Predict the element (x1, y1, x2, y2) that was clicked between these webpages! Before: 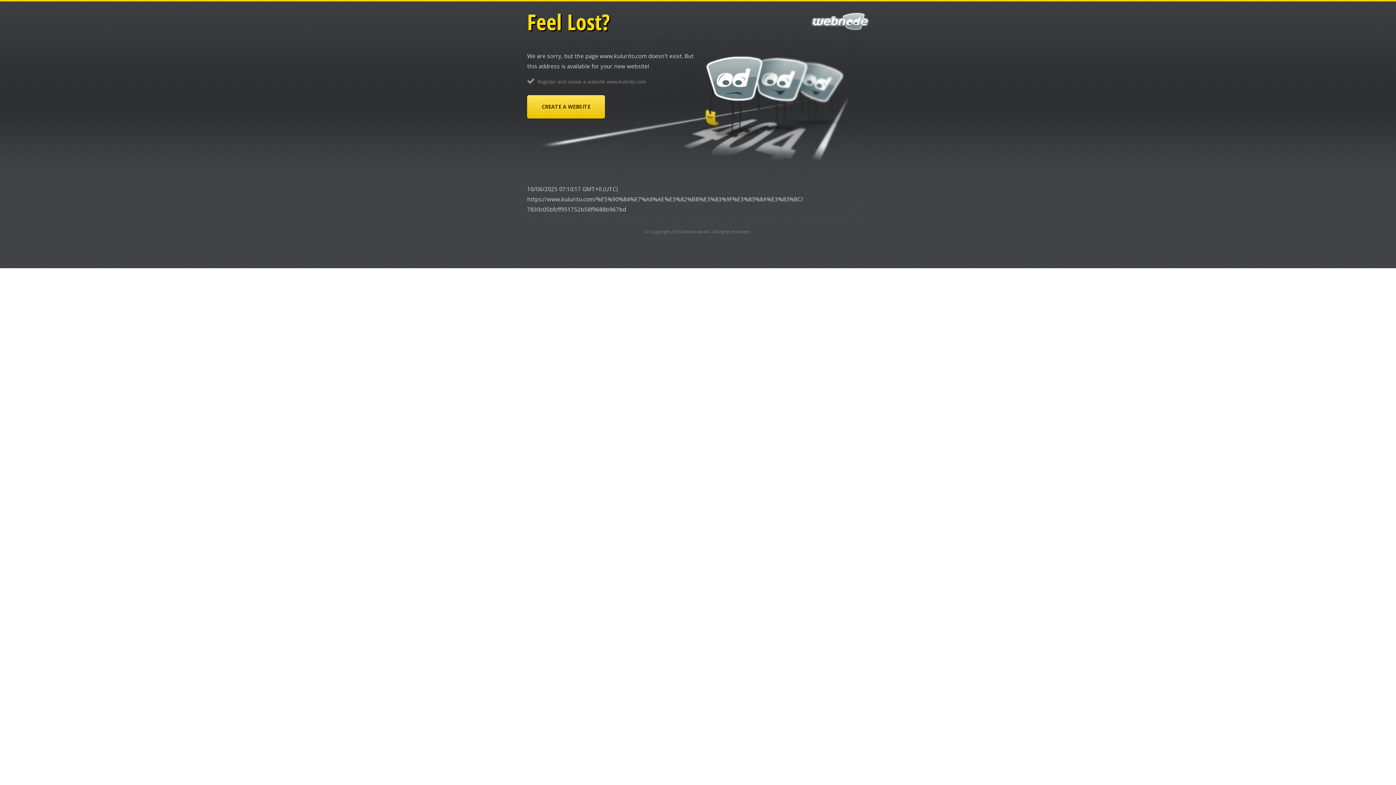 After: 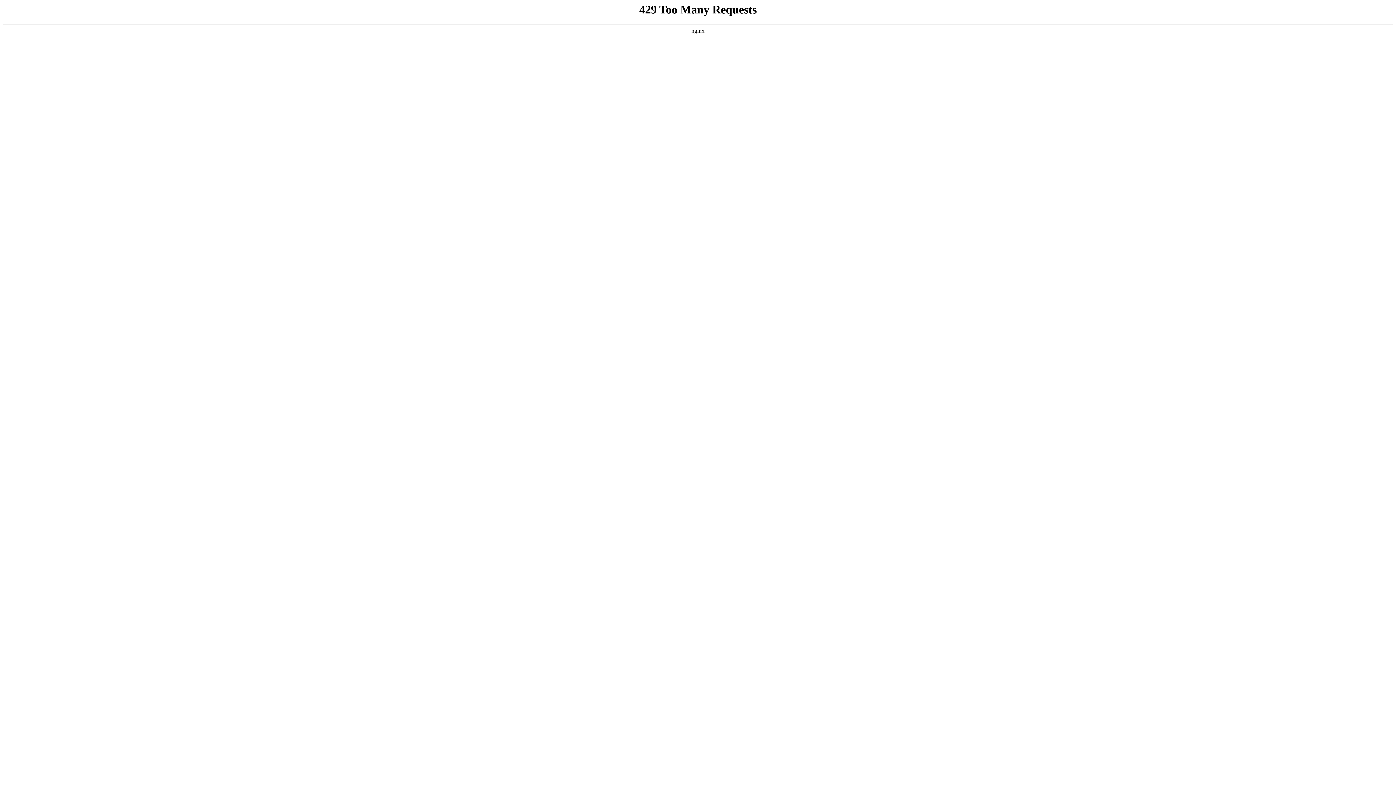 Action: bbox: (682, 228, 710, 234) label: Webnode AG